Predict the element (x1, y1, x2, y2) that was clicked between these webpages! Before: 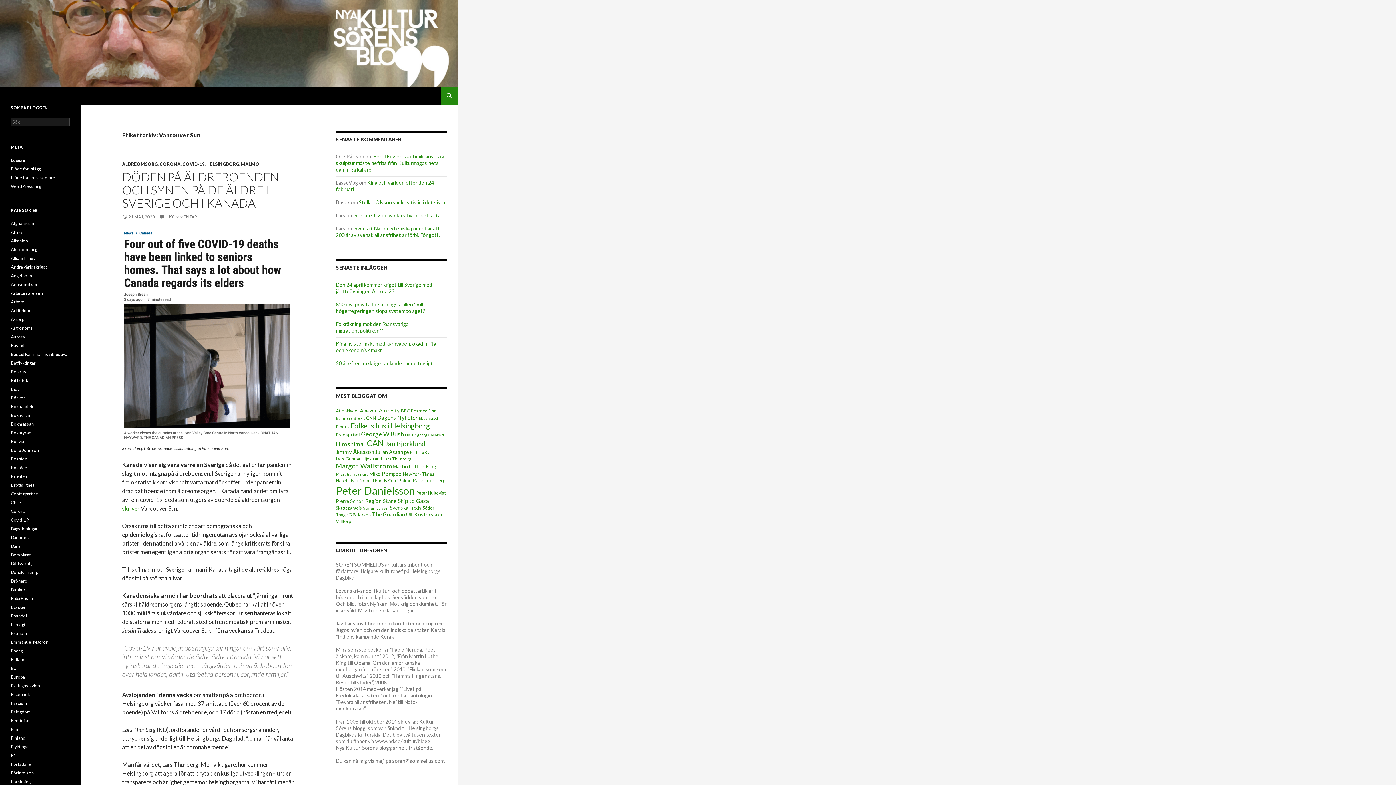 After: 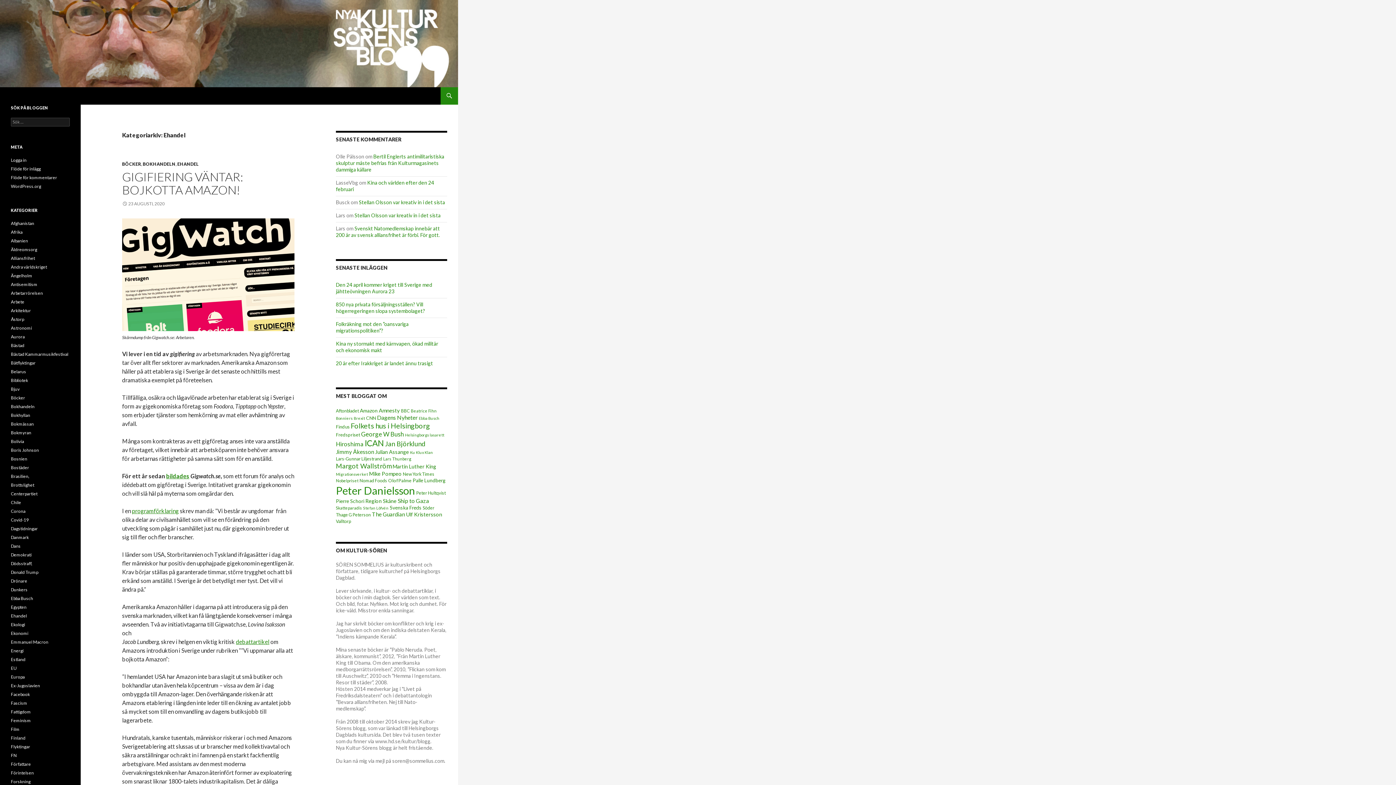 Action: label: Ehandel bbox: (10, 613, 26, 618)